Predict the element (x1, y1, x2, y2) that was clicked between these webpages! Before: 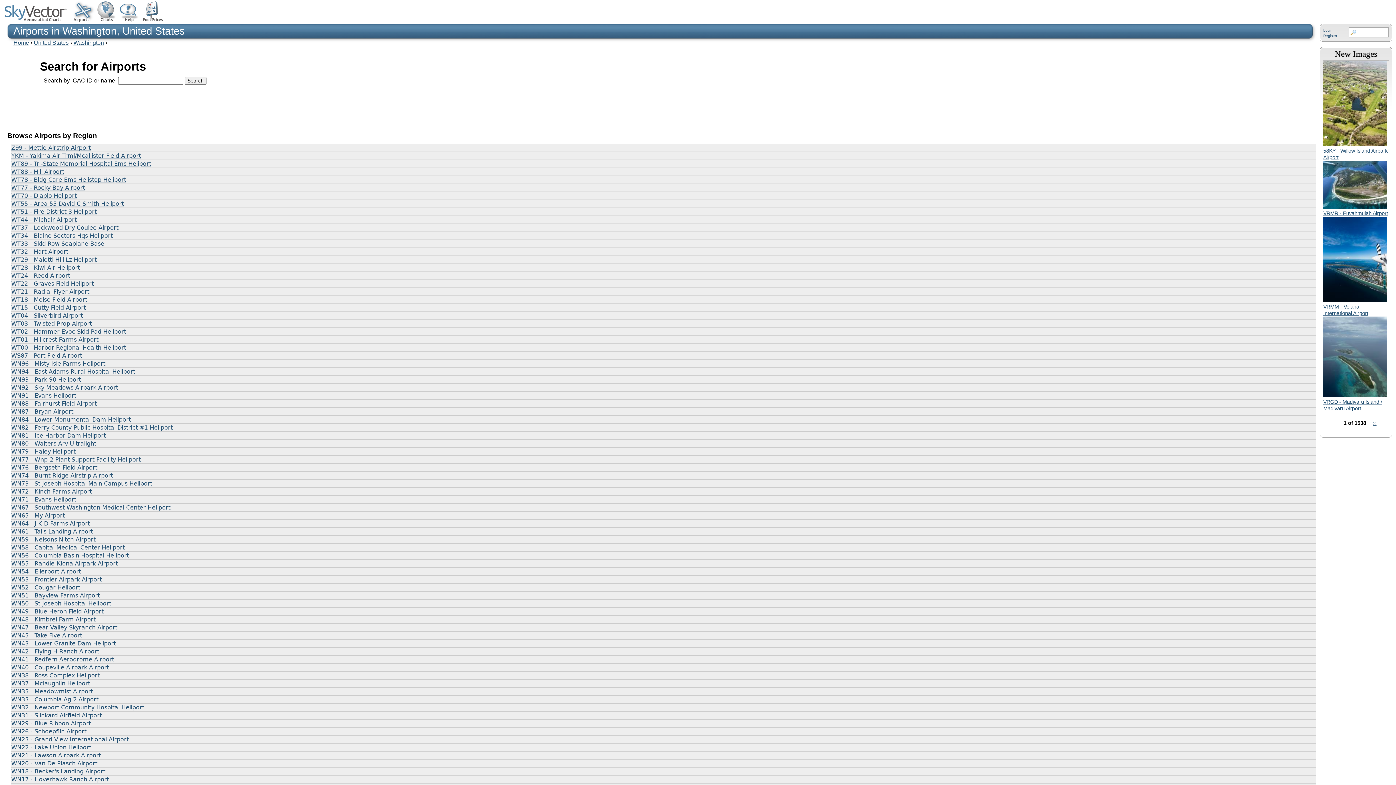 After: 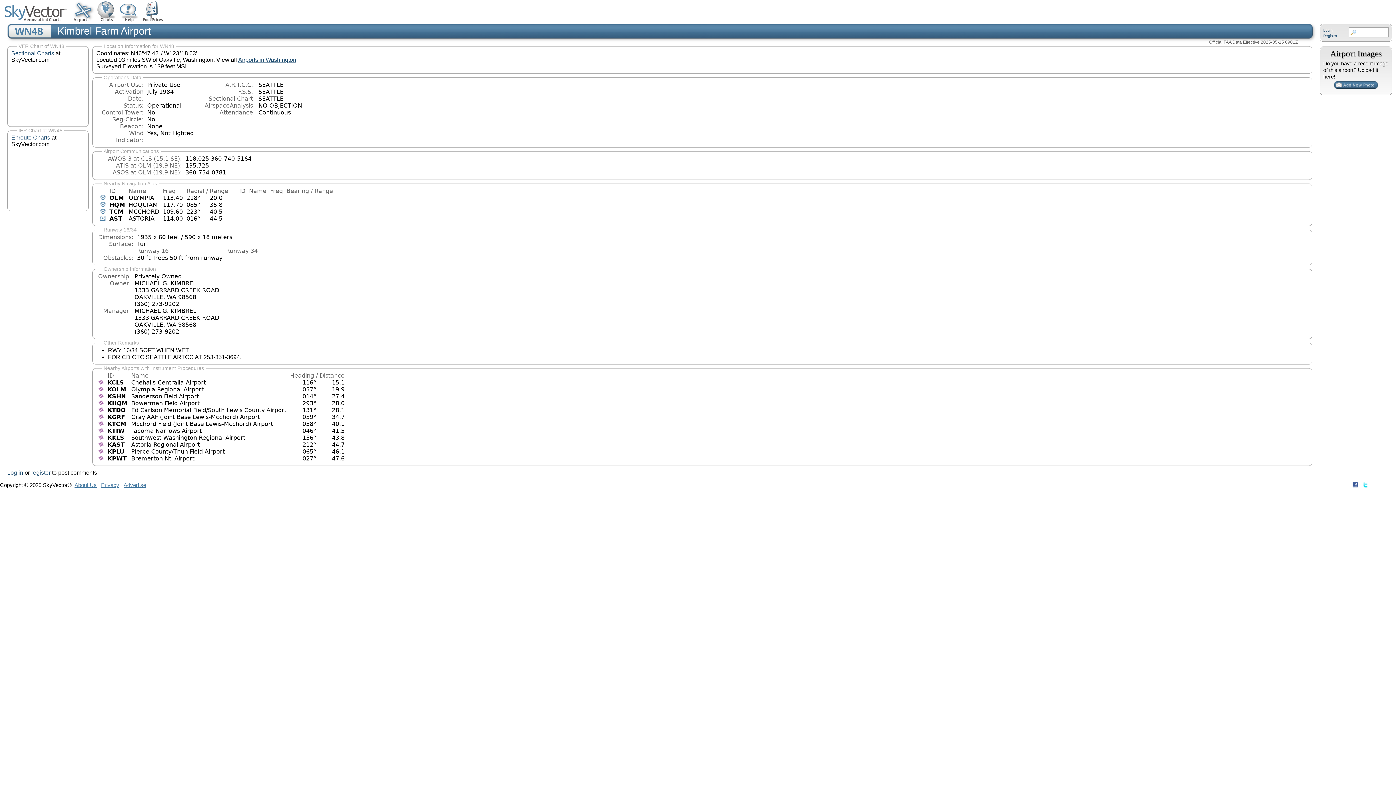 Action: label: WN48 - Kimbrel Farm Airport bbox: (11, 616, 95, 623)